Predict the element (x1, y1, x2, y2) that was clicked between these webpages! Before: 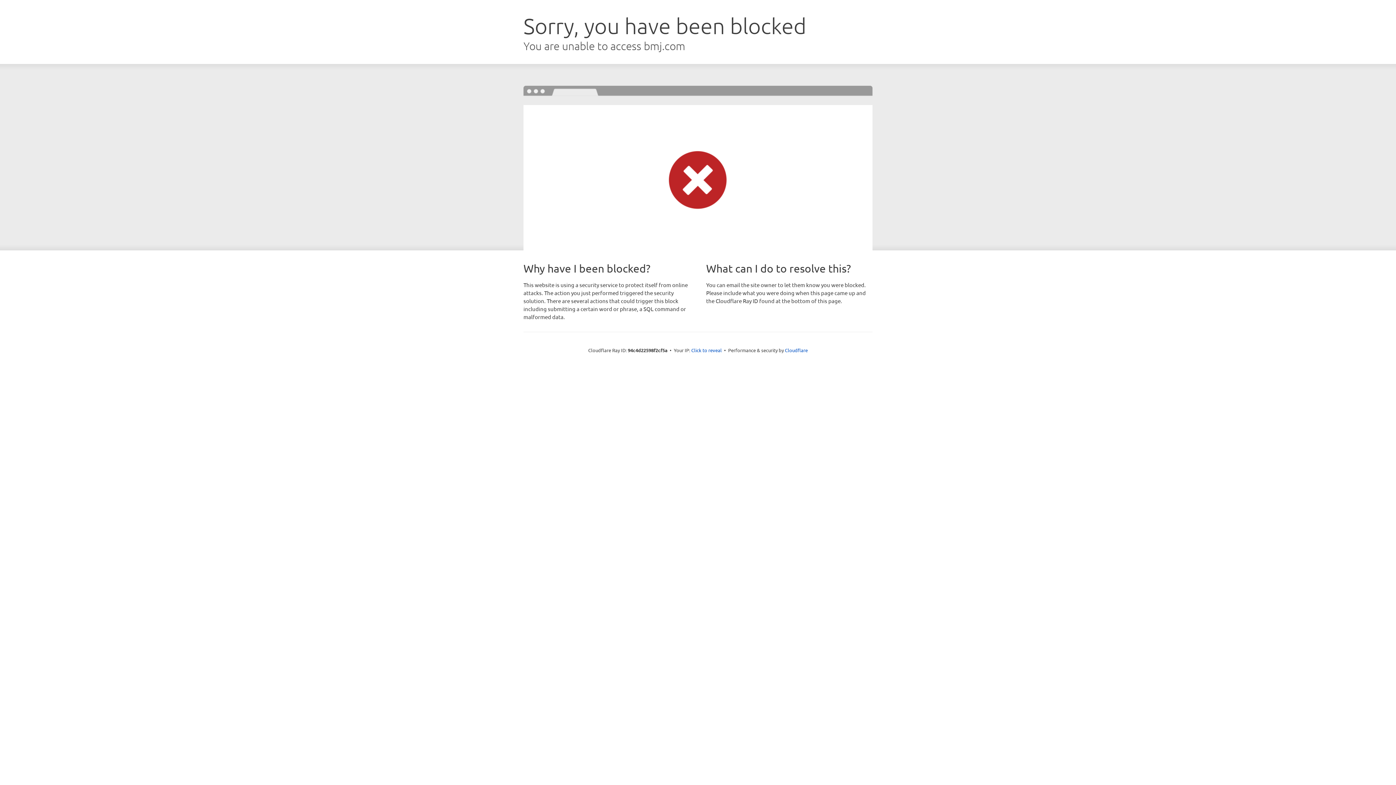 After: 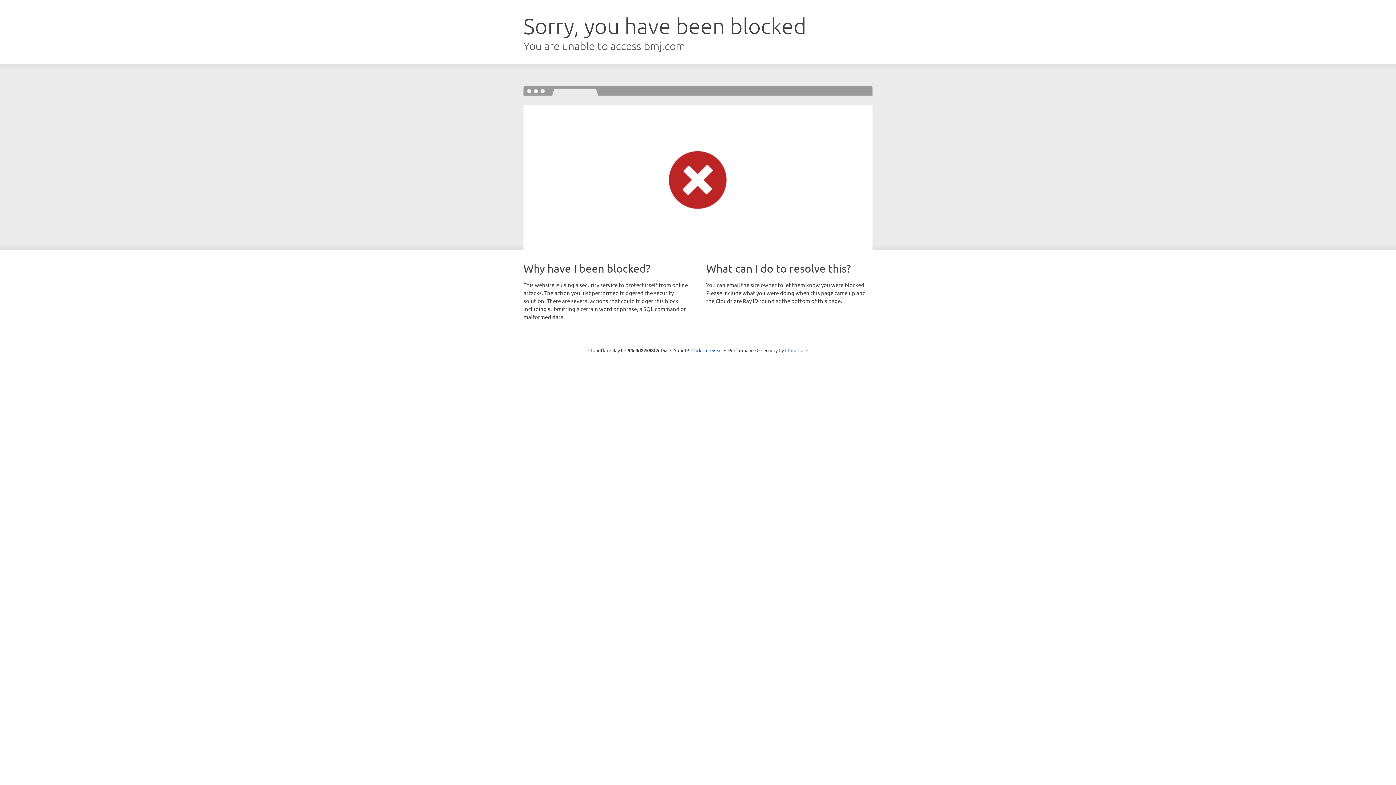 Action: label: Cloudflare bbox: (785, 347, 808, 353)